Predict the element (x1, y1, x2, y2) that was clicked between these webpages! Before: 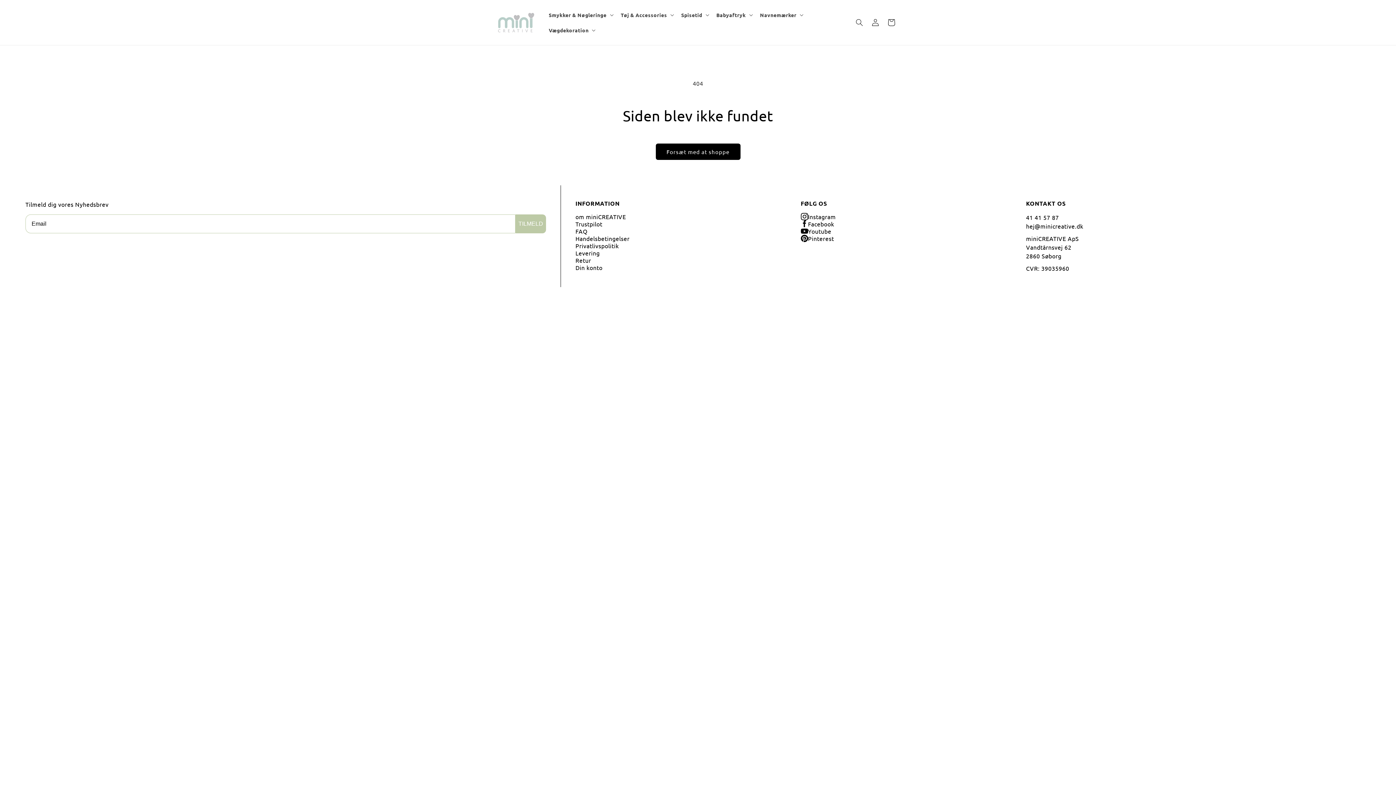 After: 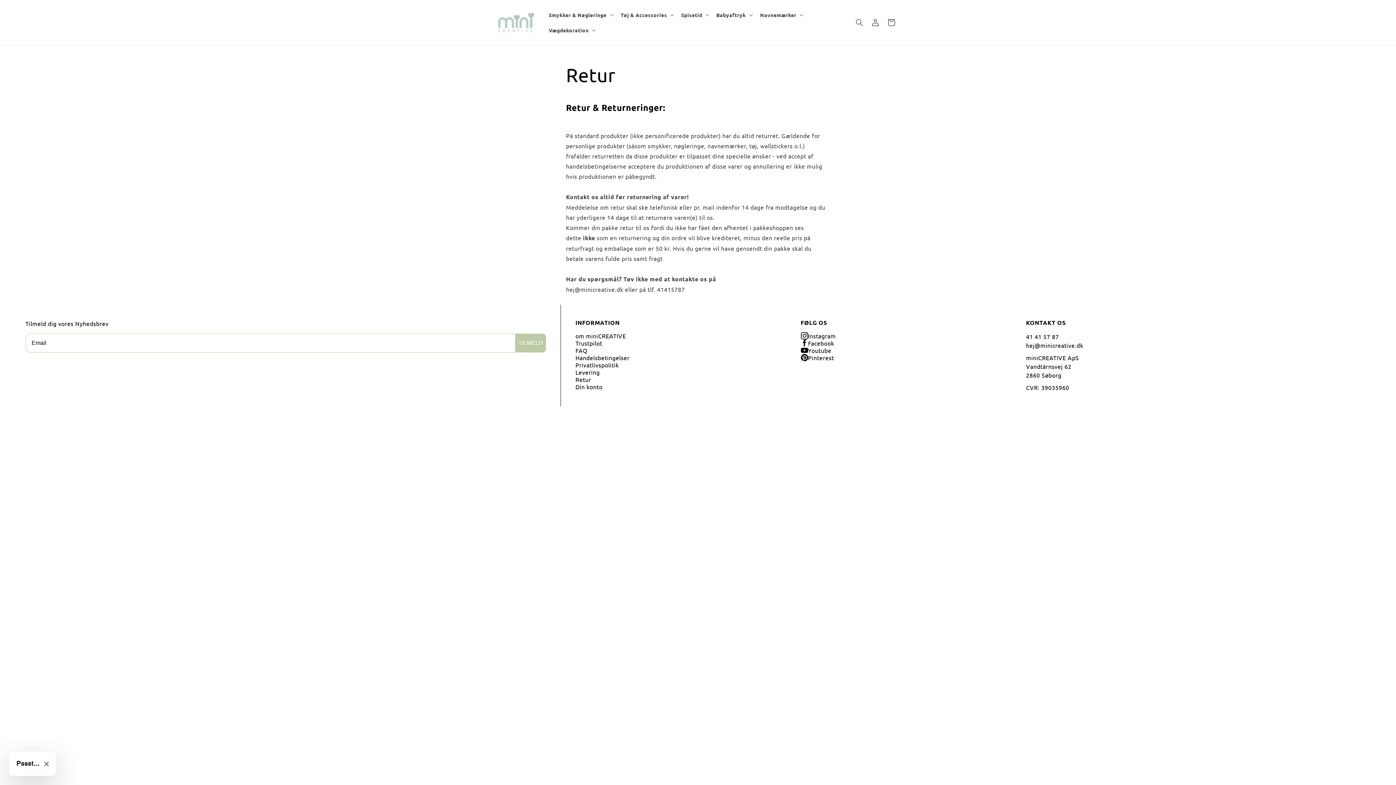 Action: label: Retur bbox: (575, 256, 591, 264)